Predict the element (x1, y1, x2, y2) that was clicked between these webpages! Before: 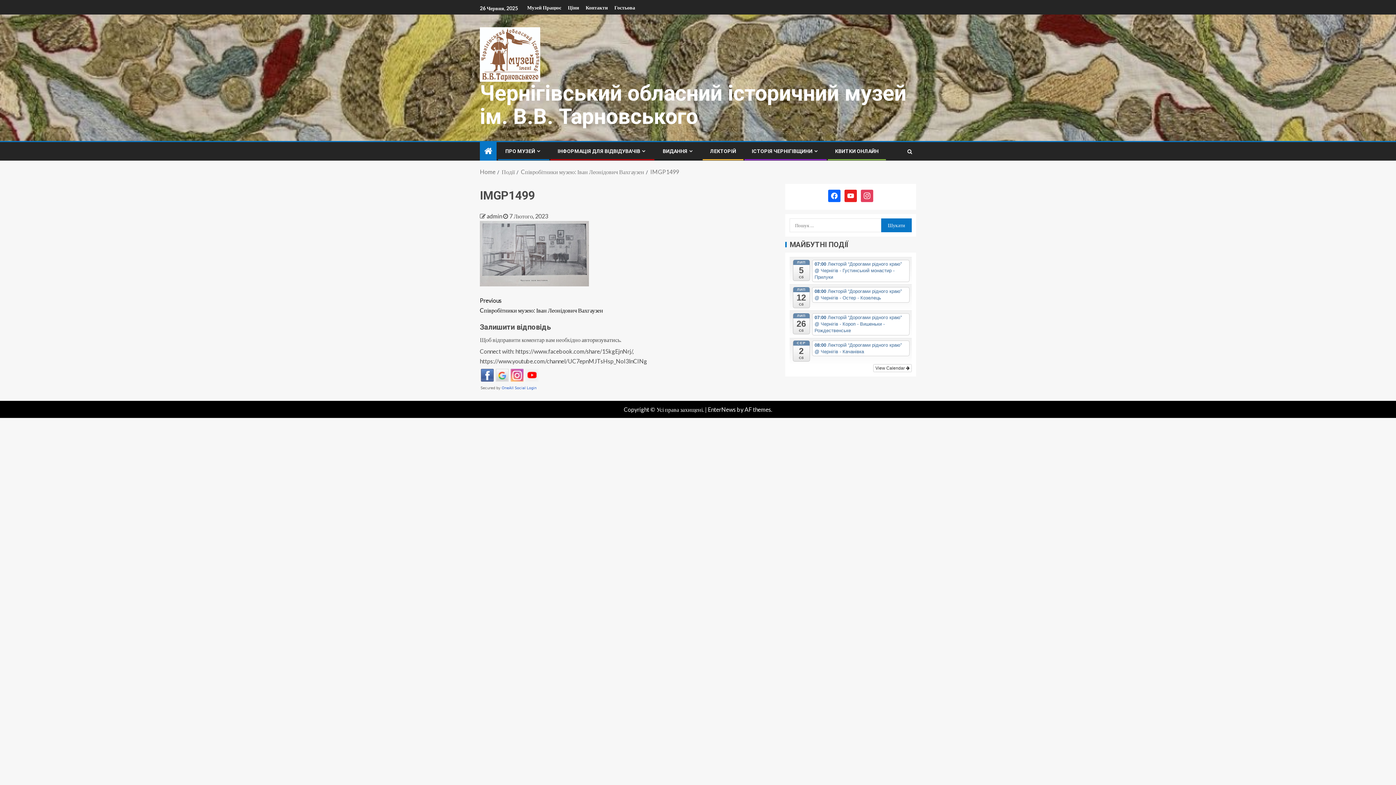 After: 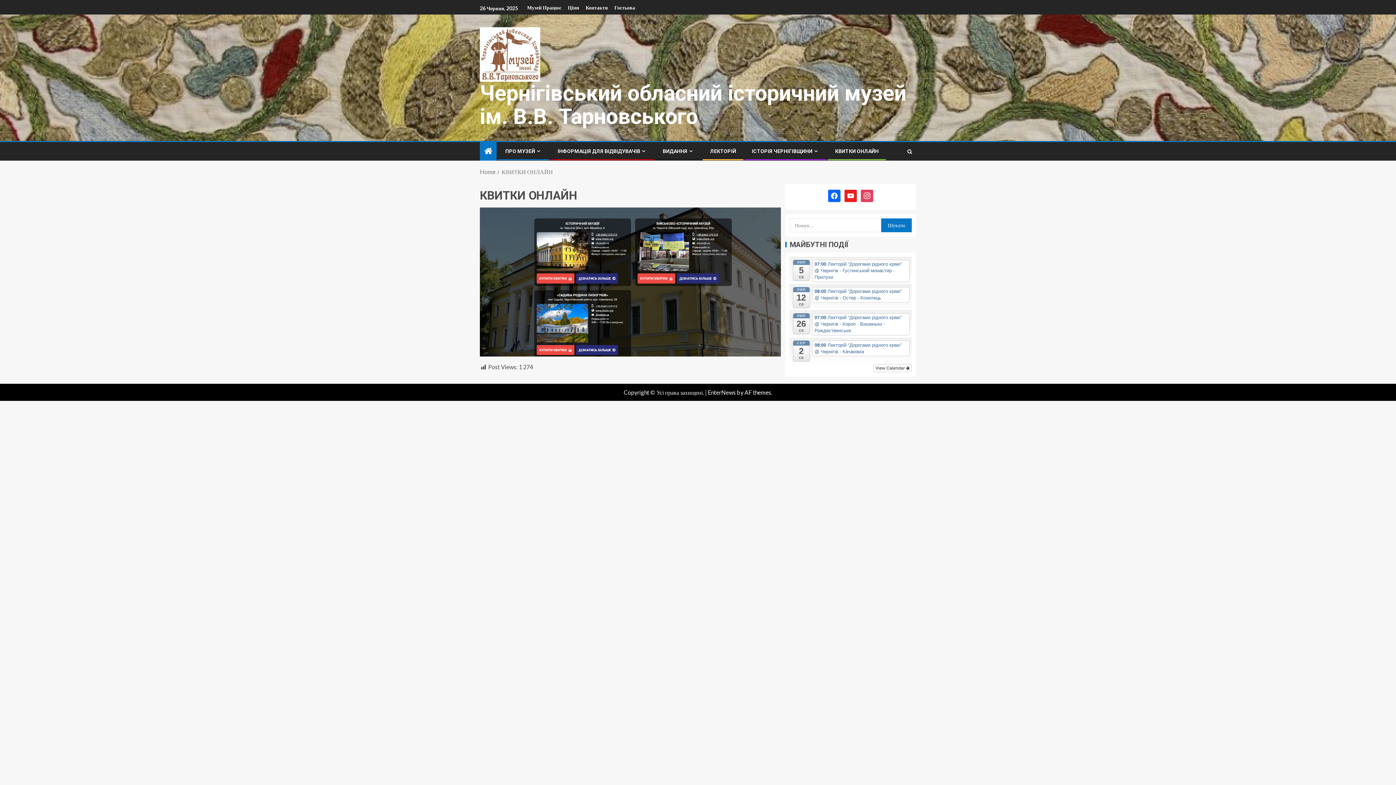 Action: bbox: (835, 148, 878, 154) label: КВИТКИ ОНЛАЙН